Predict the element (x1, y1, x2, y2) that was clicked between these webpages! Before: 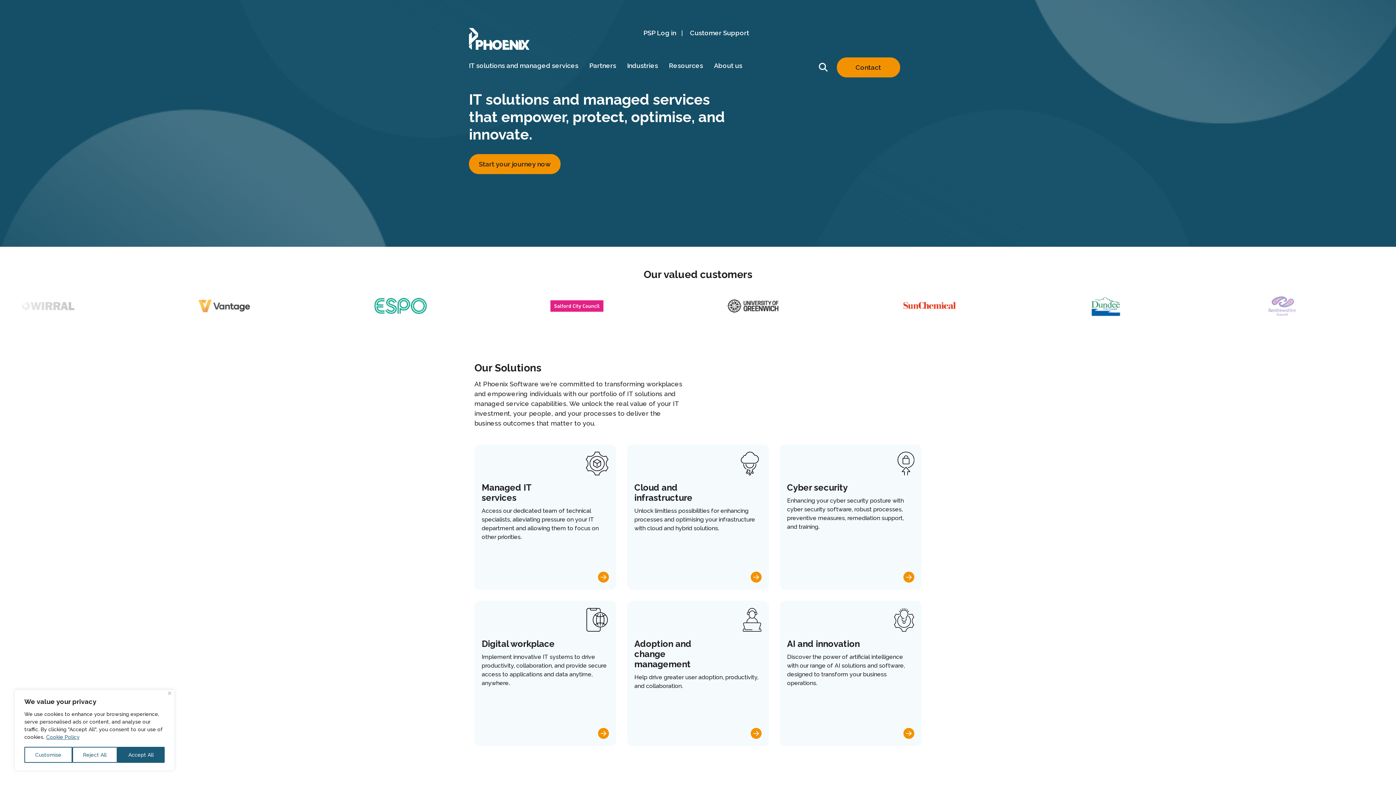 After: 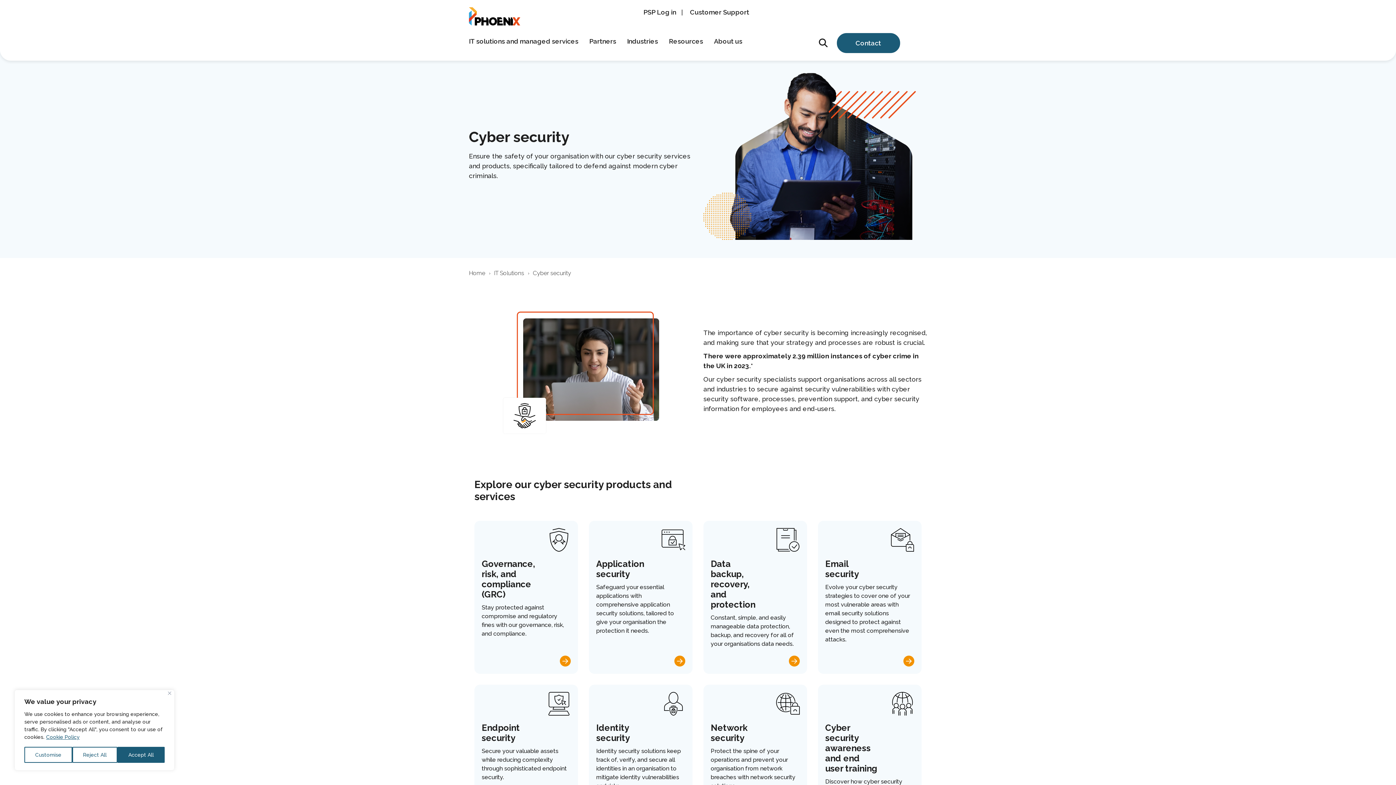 Action: bbox: (780, 444, 921, 590) label: Cyber security

Enhancing your cyber security posture with cyber security software, robust processes, preventive measures, remediation support, and training.